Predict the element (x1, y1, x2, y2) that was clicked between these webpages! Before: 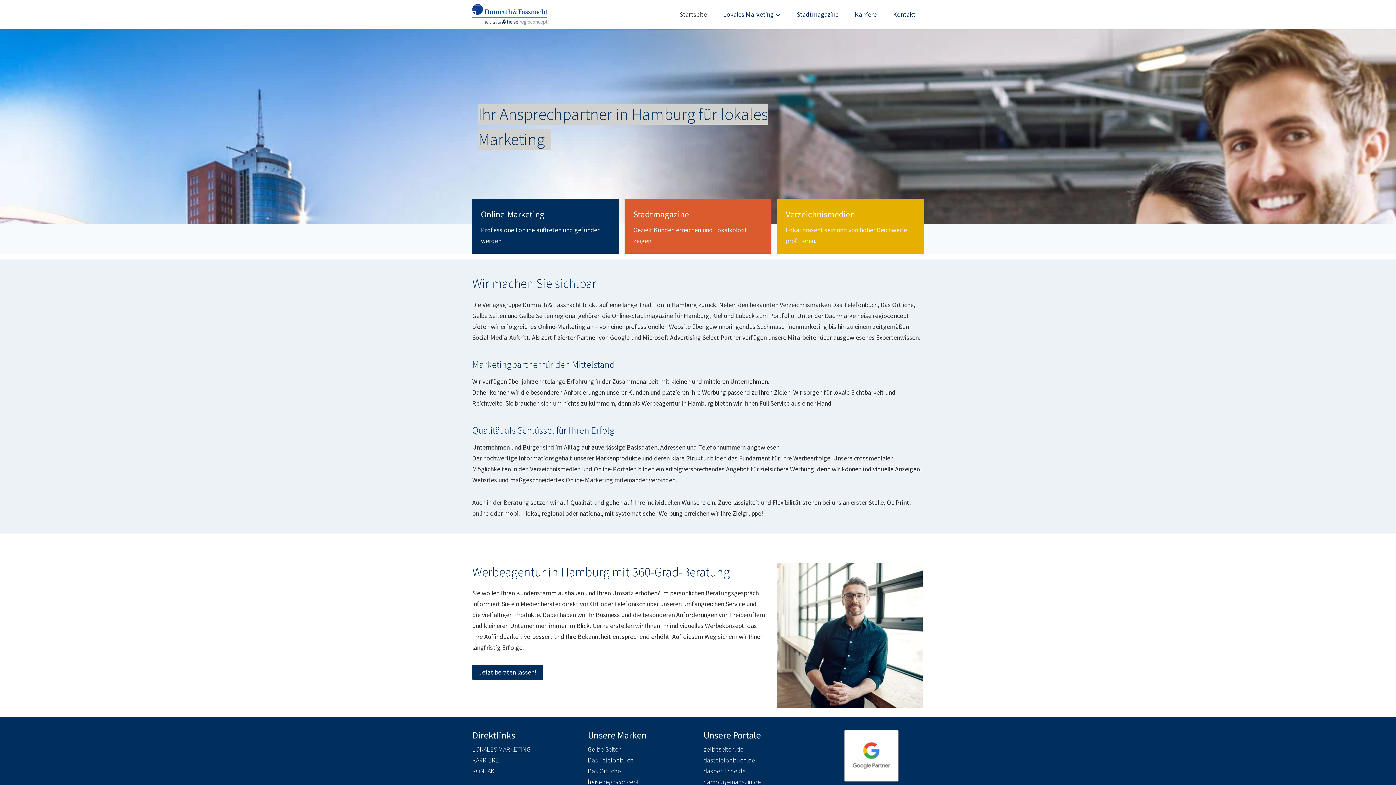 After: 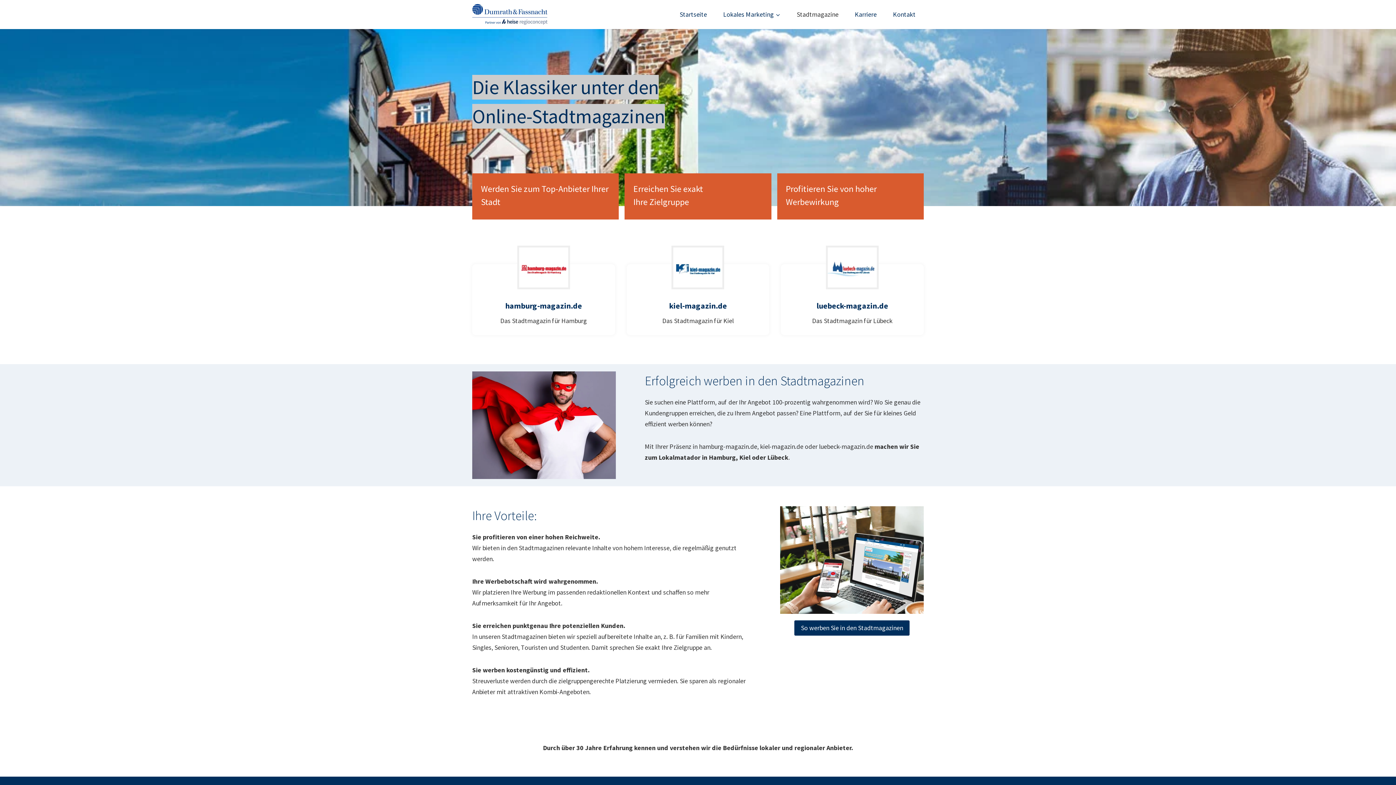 Action: label: Stadtmagazine

Gezielt Kunden erreichen und Lokalkolorit zeigen. bbox: (624, 198, 771, 253)